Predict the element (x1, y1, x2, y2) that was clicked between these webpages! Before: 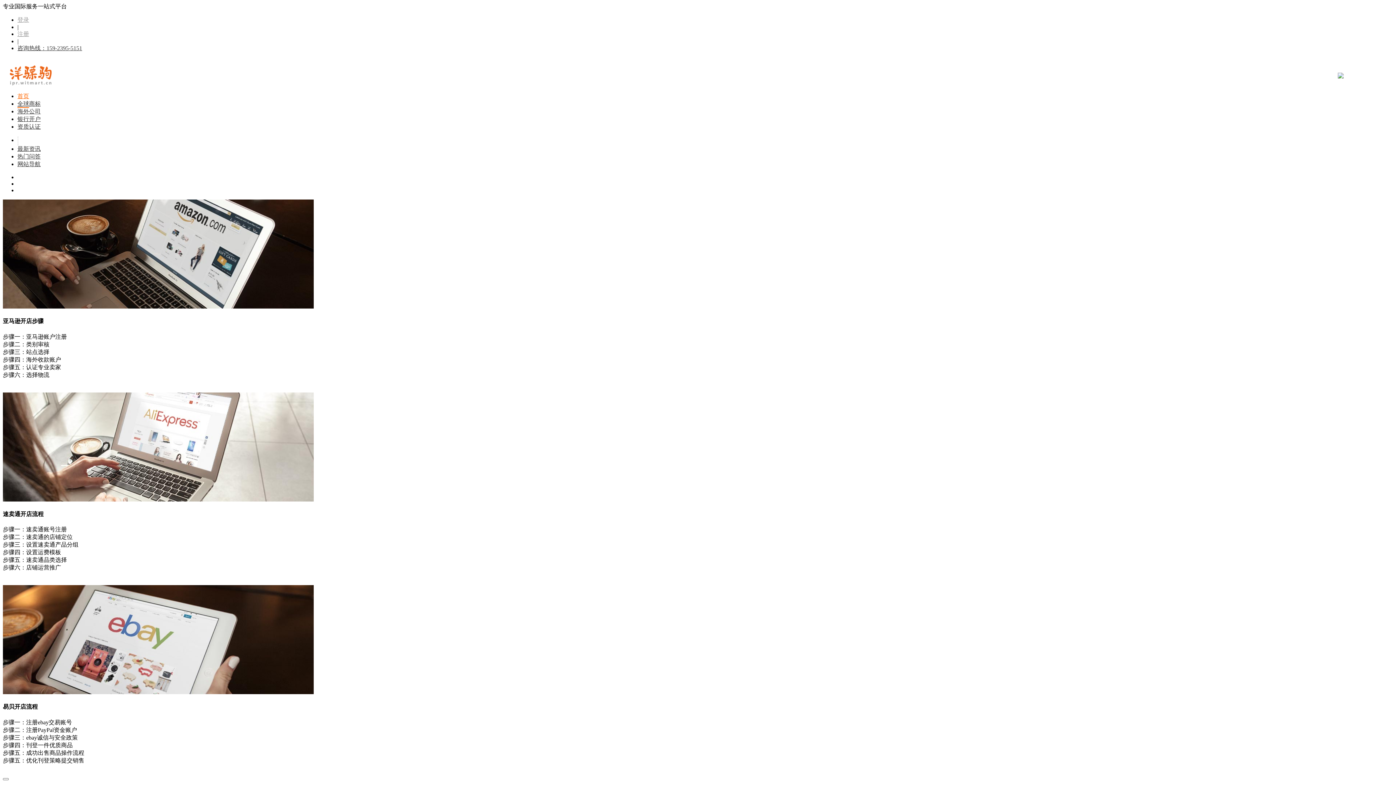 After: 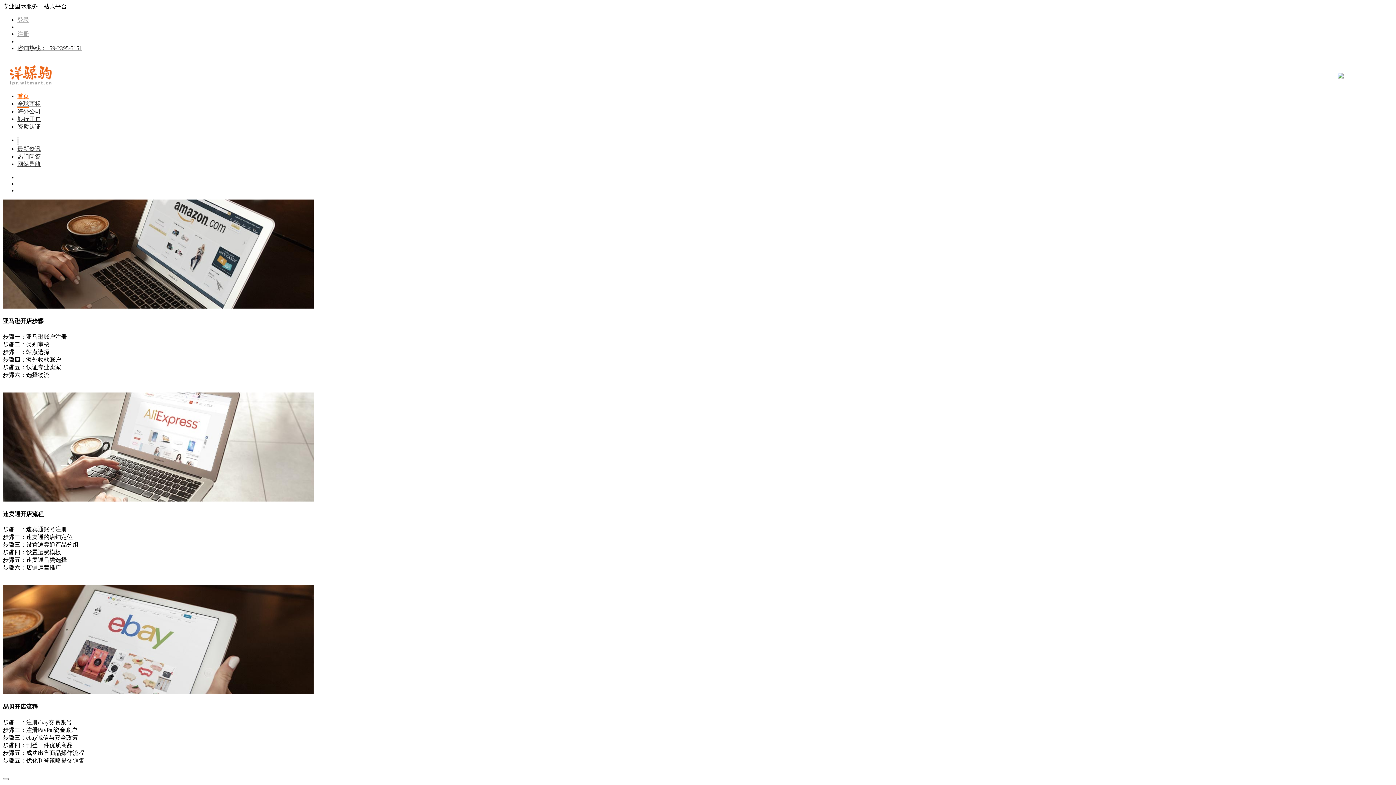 Action: bbox: (2, 496, 313, 502)